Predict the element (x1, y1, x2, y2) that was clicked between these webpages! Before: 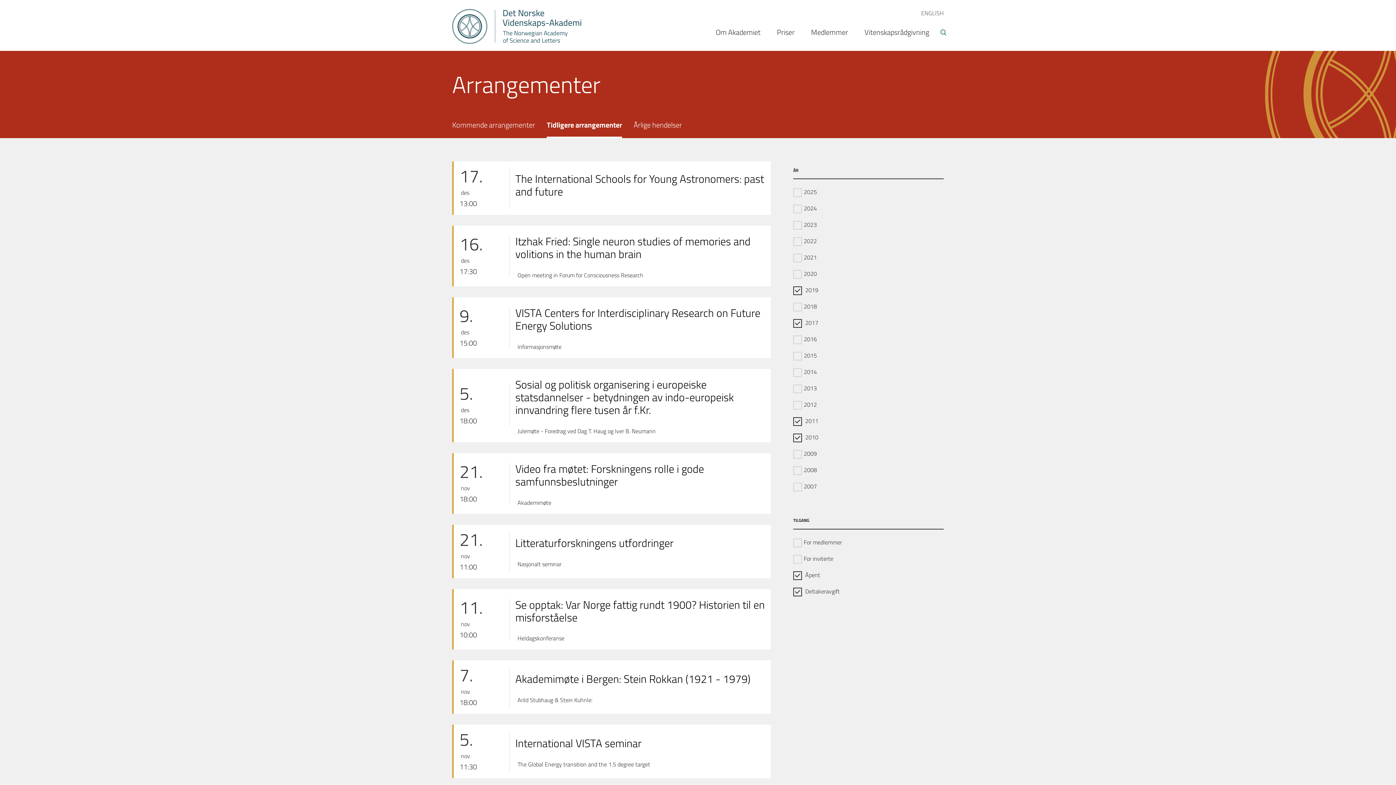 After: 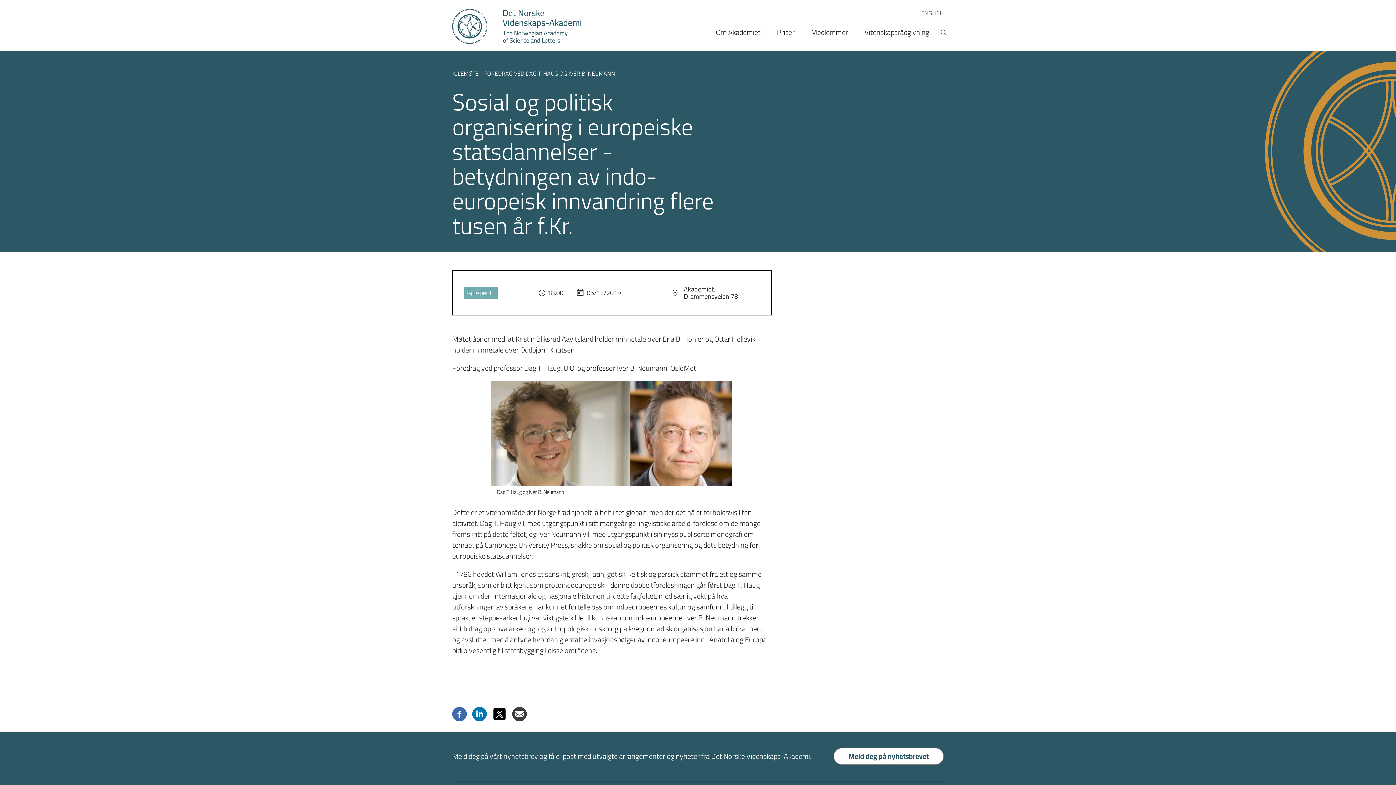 Action: label: Sosial og politisk organisering i europeiske statsdannelser - betydningen av indo-europeisk innvandring flere tusen år f.Kr. bbox: (515, 378, 765, 416)